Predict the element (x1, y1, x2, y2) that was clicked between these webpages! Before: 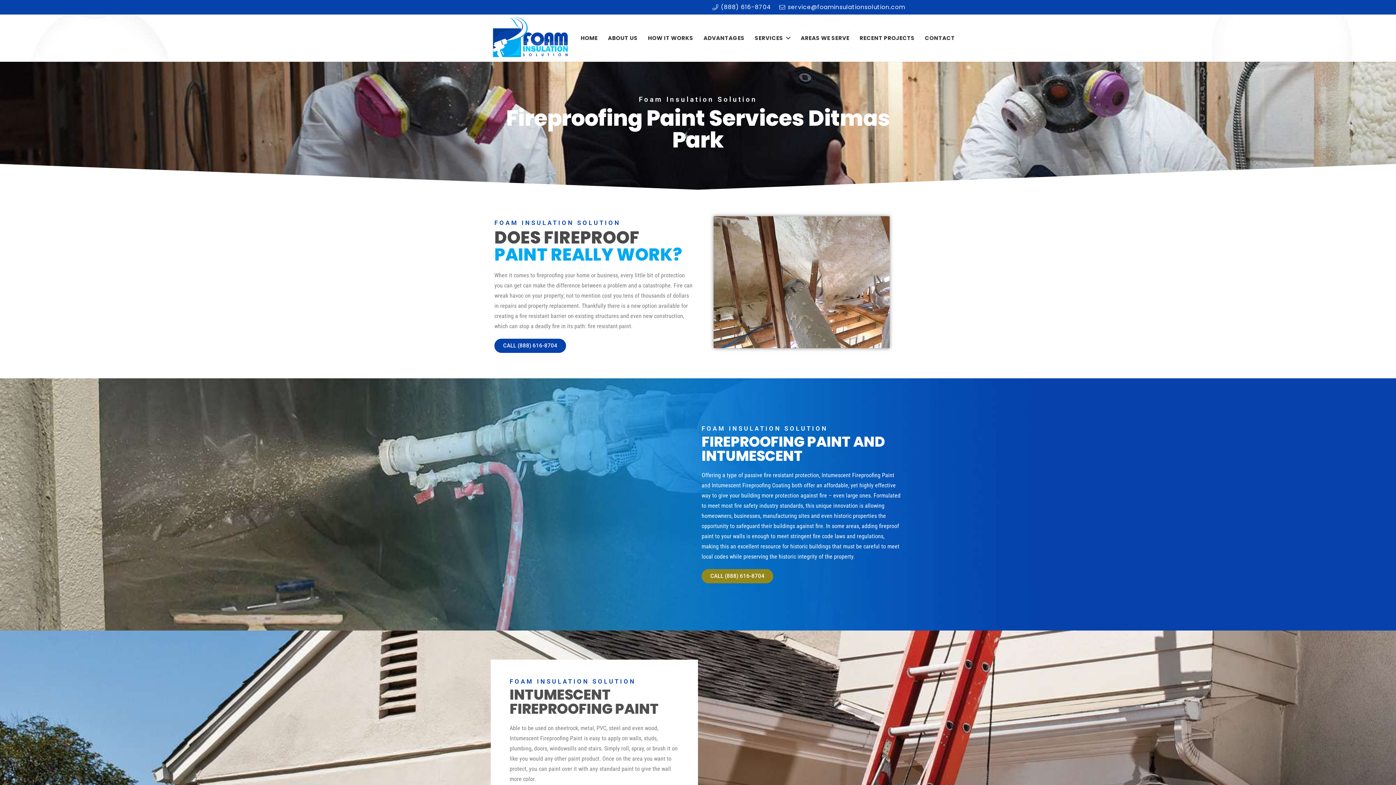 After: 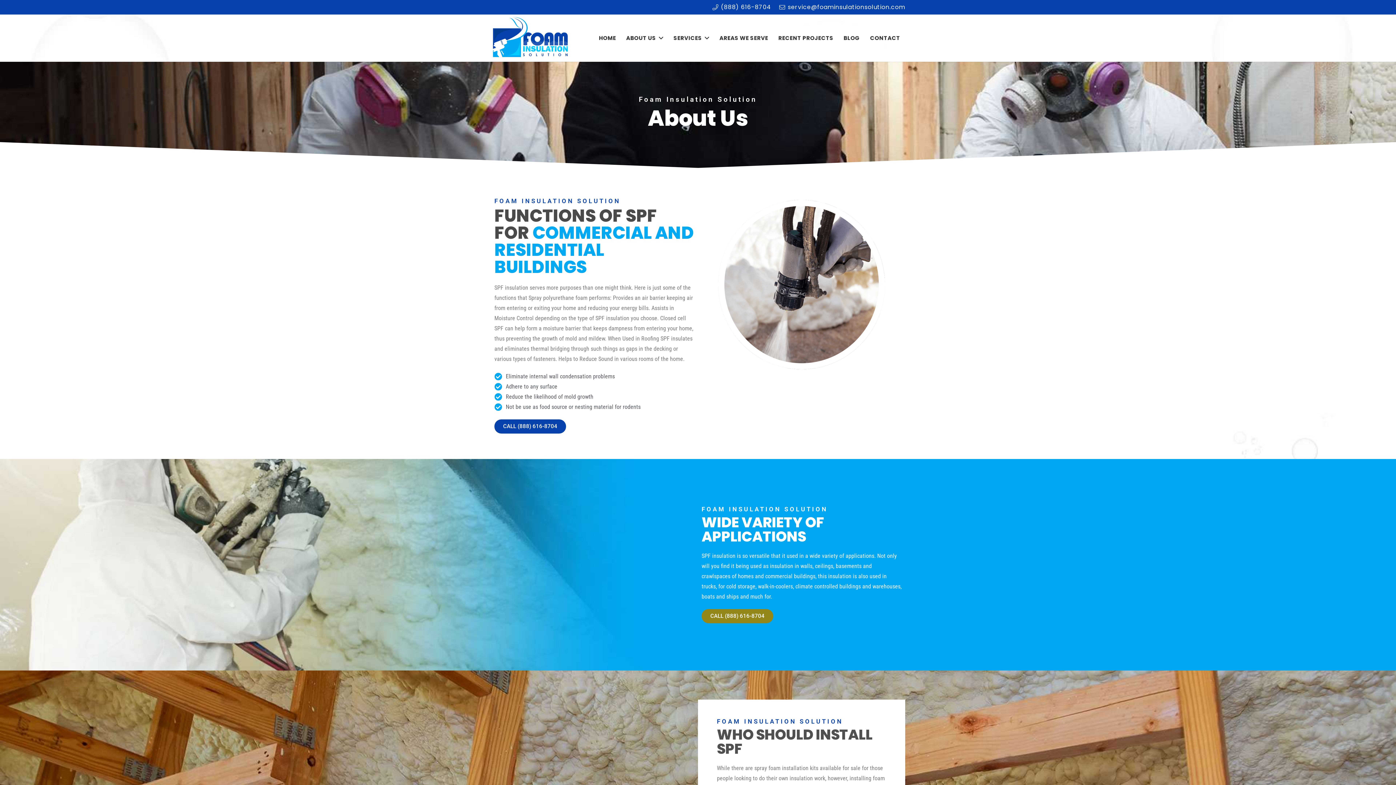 Action: label: ABOUT US bbox: (603, 14, 643, 61)